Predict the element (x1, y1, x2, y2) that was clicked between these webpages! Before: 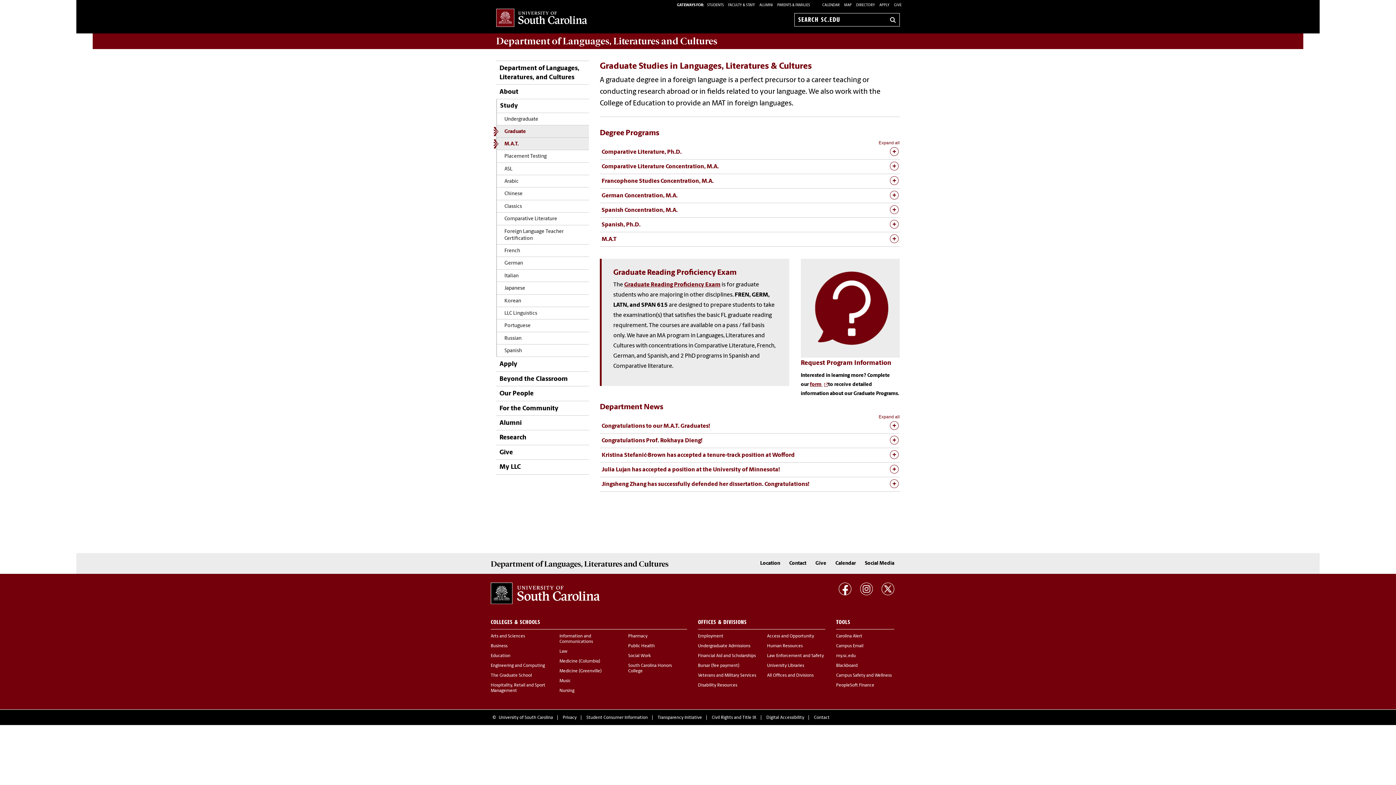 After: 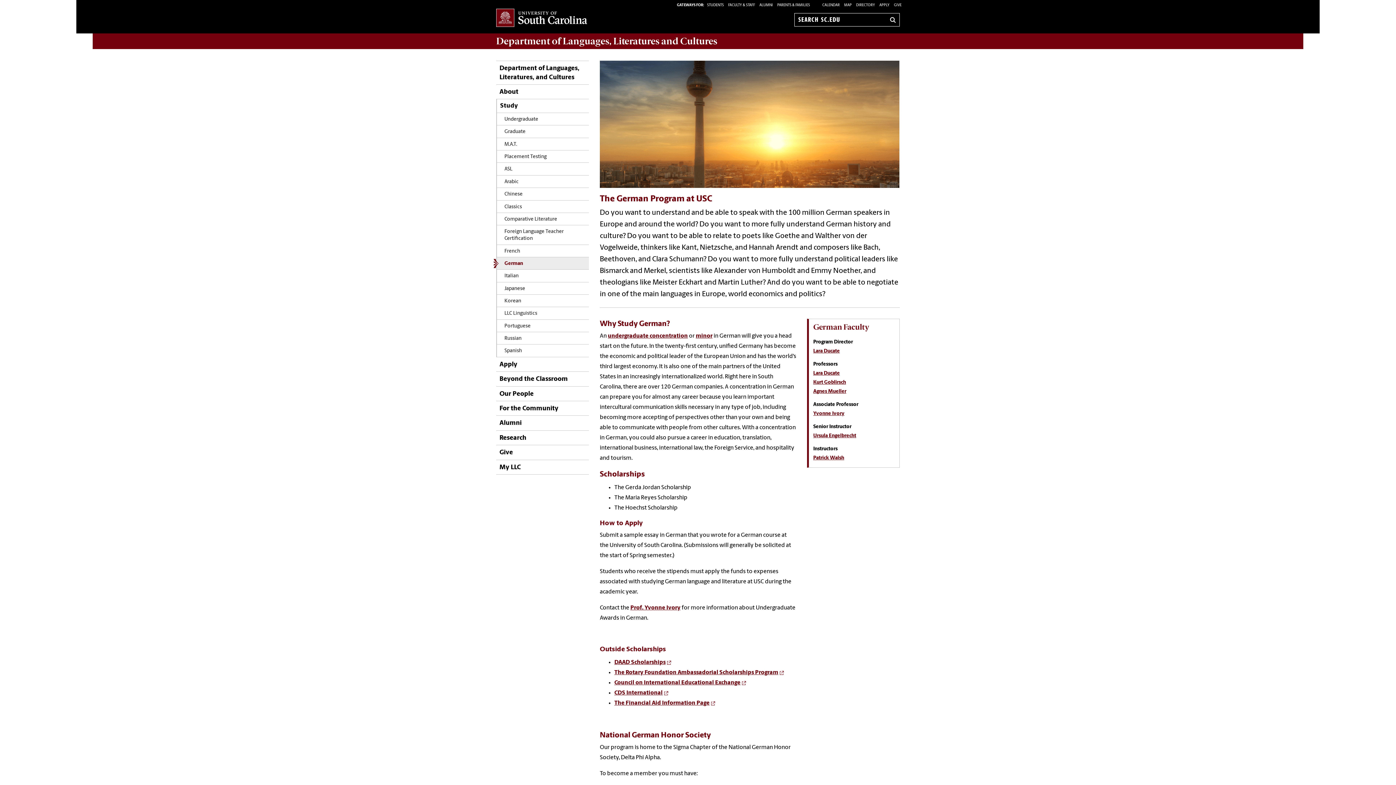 Action: bbox: (497, 257, 524, 269) label: German